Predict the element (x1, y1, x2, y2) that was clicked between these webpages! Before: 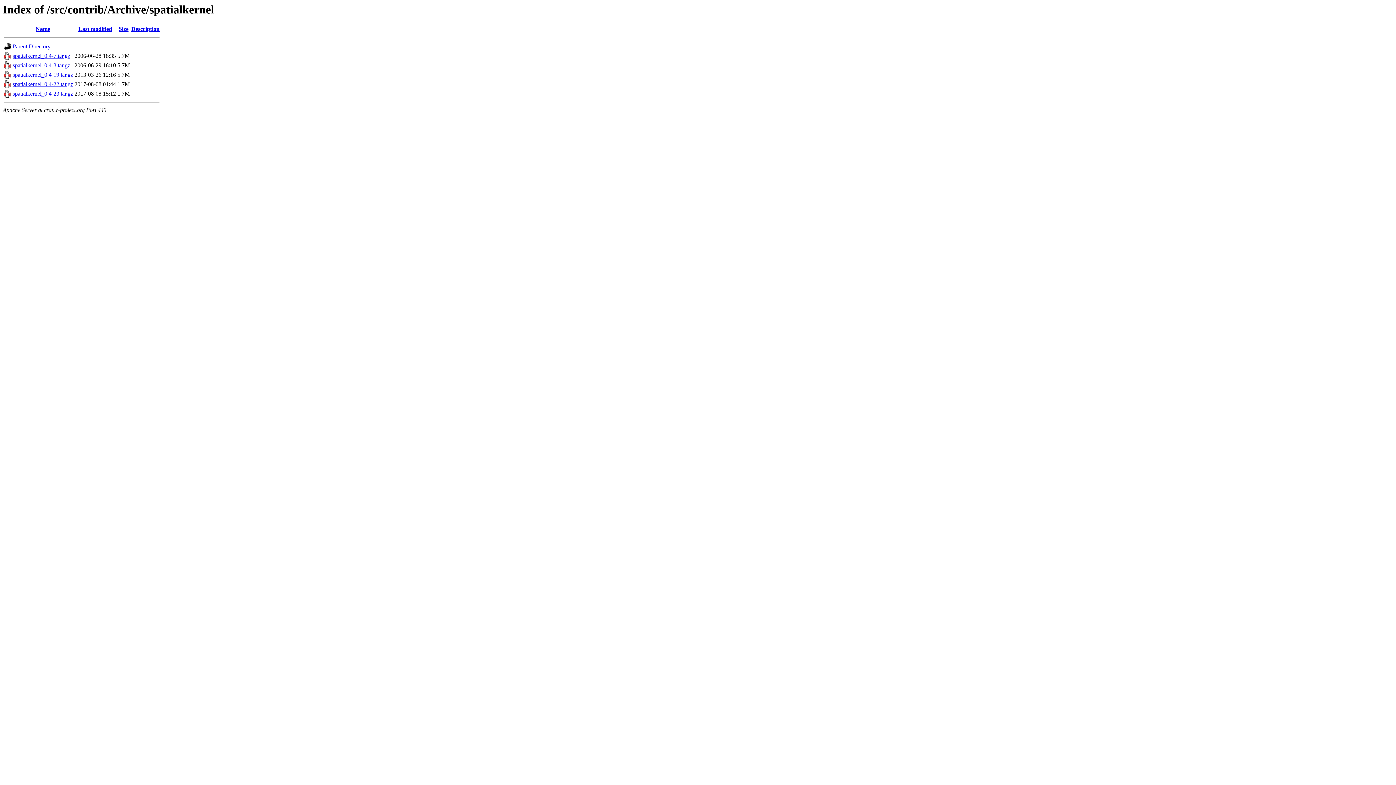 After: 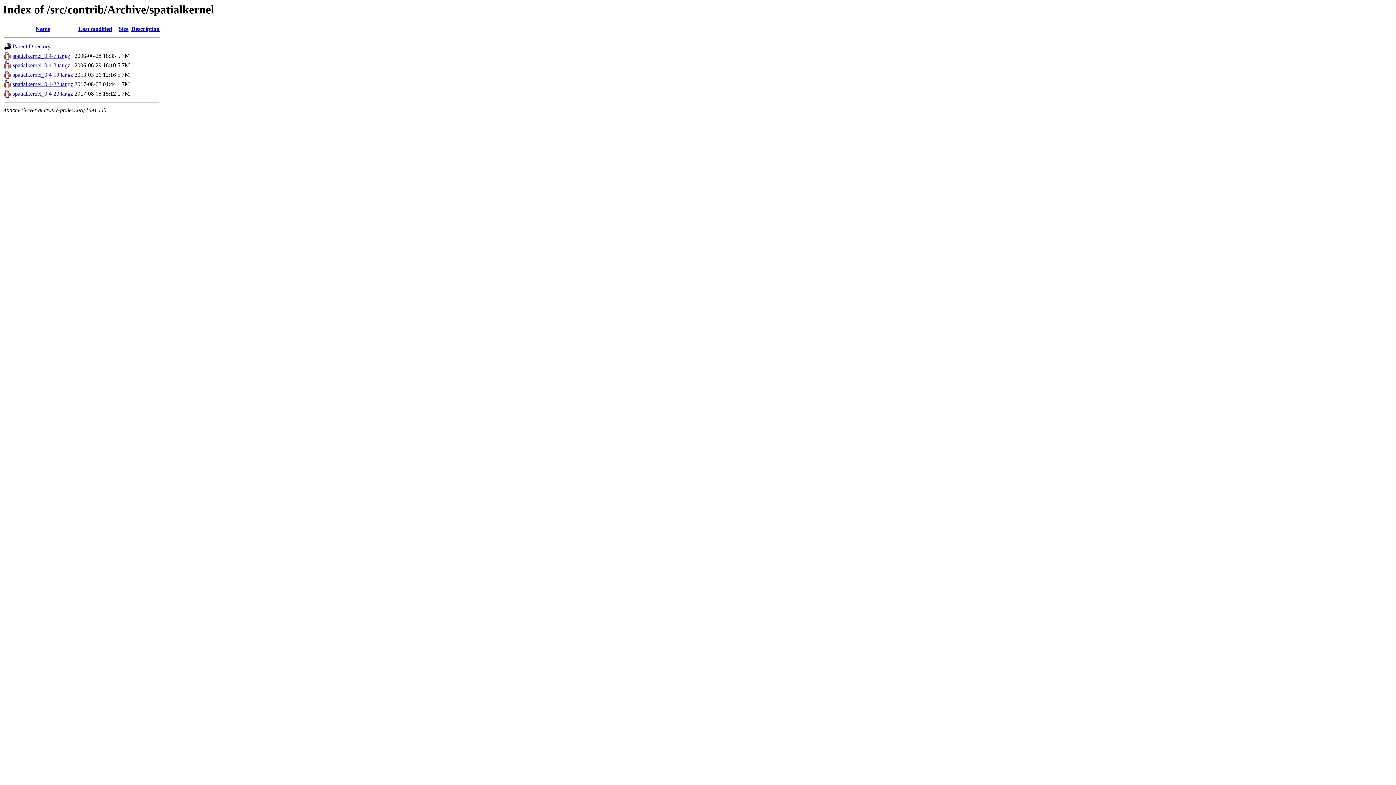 Action: label: spatialkernel_0.4-19.tar.gz bbox: (12, 71, 73, 77)